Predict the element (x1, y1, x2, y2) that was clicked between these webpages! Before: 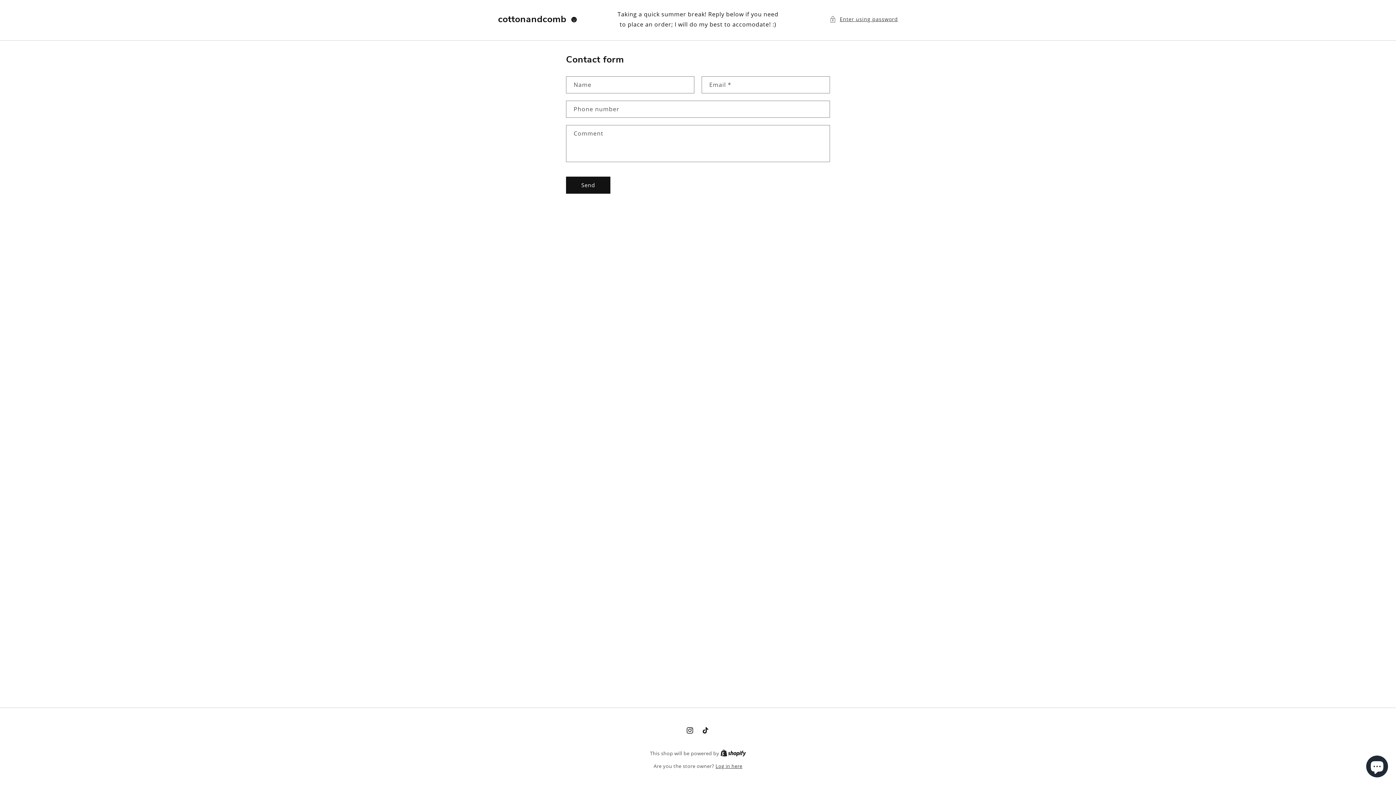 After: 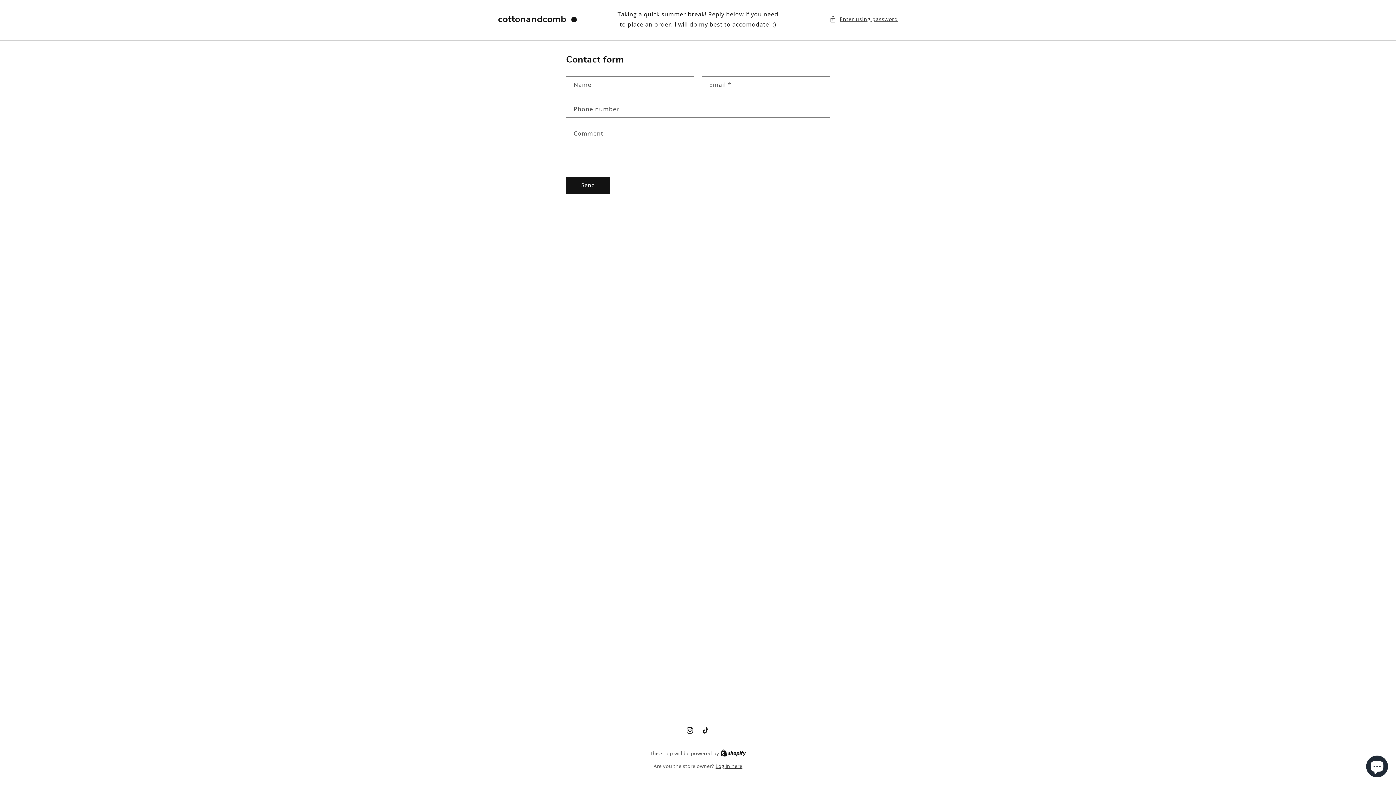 Action: label: Shopify bbox: (720, 750, 746, 757)